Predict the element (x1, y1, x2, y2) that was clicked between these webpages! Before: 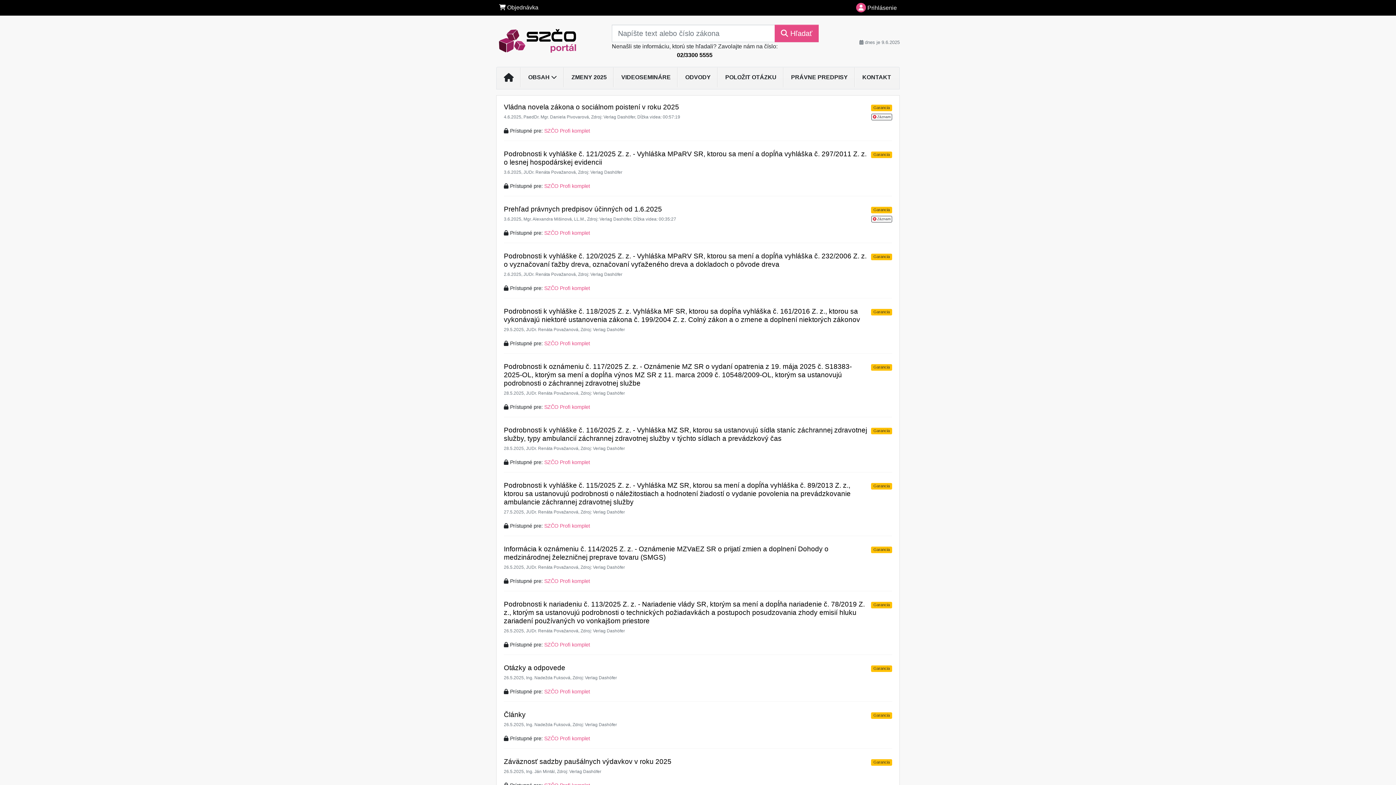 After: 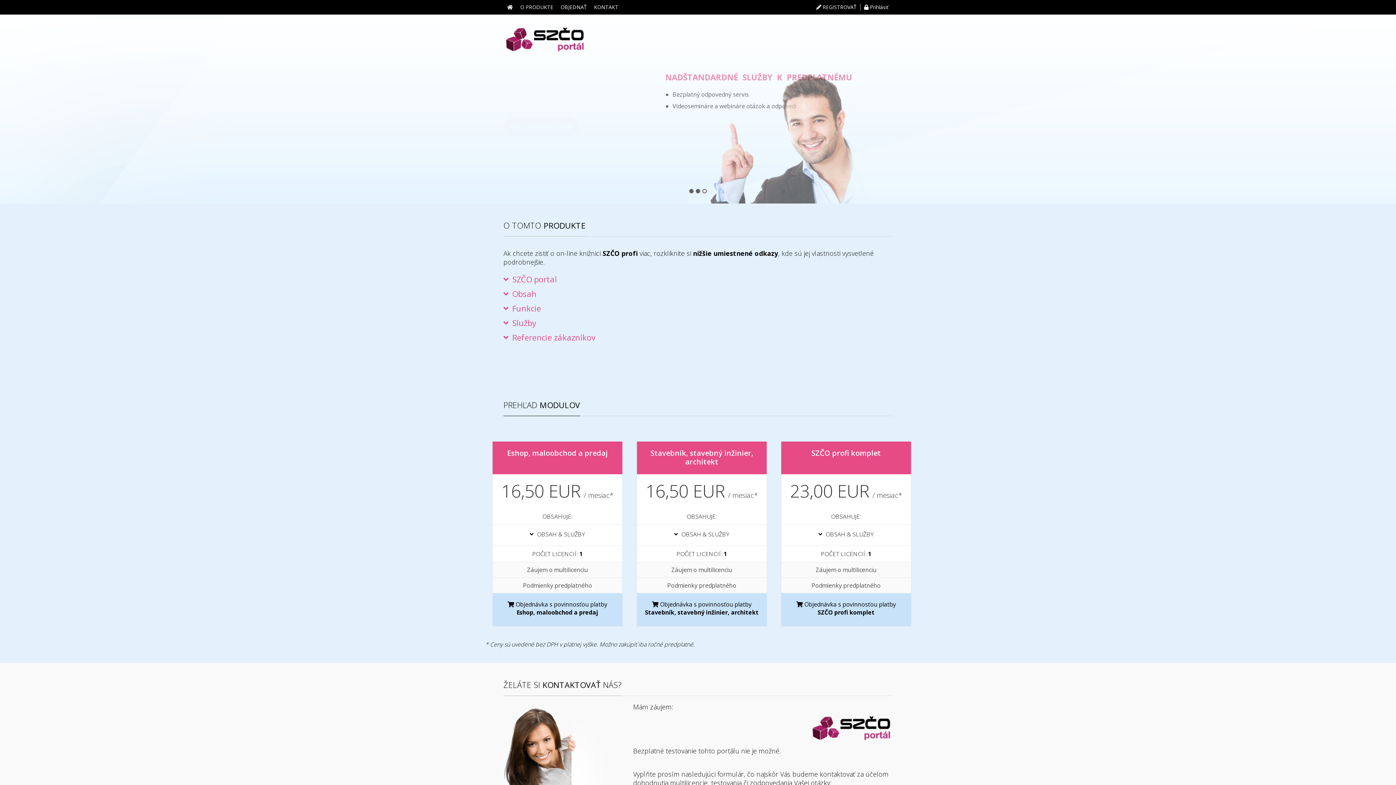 Action: label: SZČO Profi komplet bbox: (544, 404, 590, 410)